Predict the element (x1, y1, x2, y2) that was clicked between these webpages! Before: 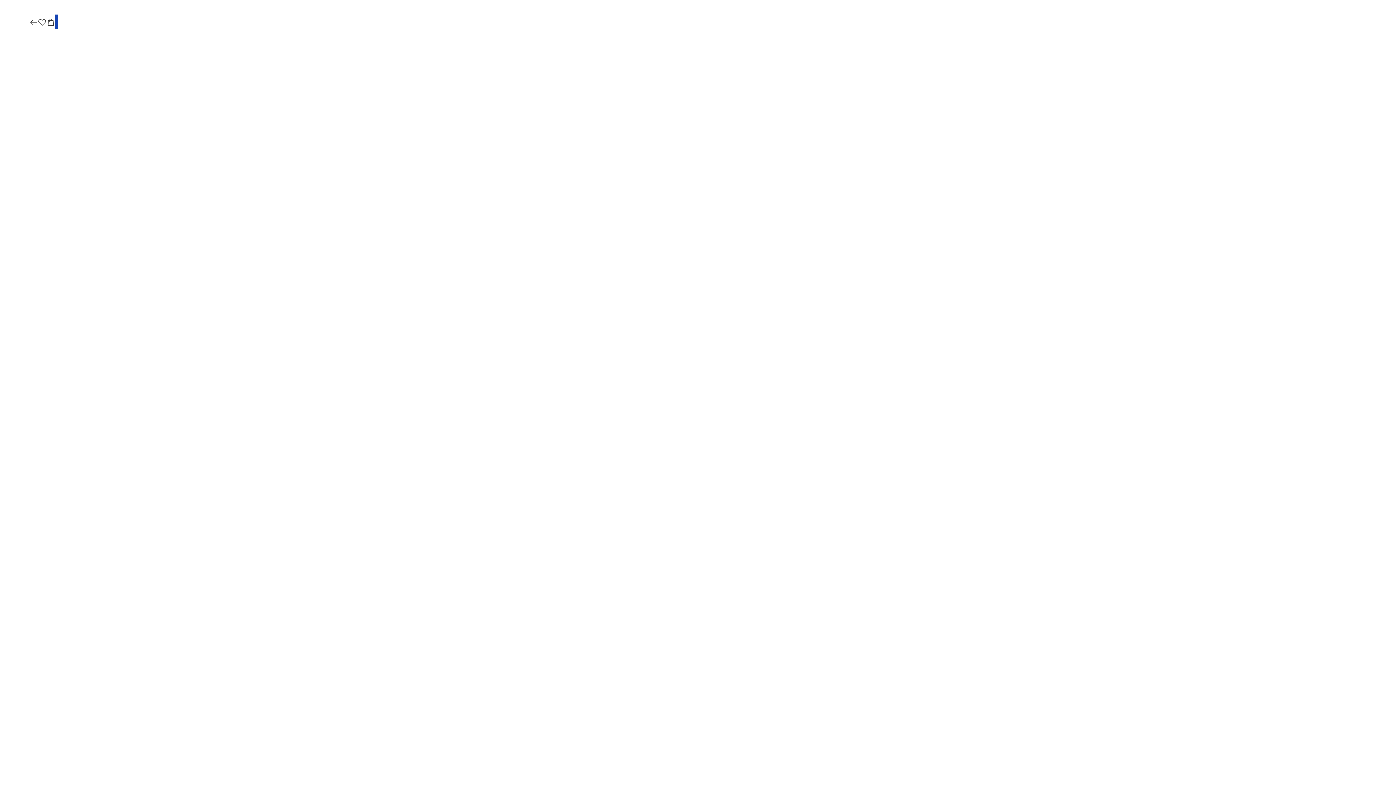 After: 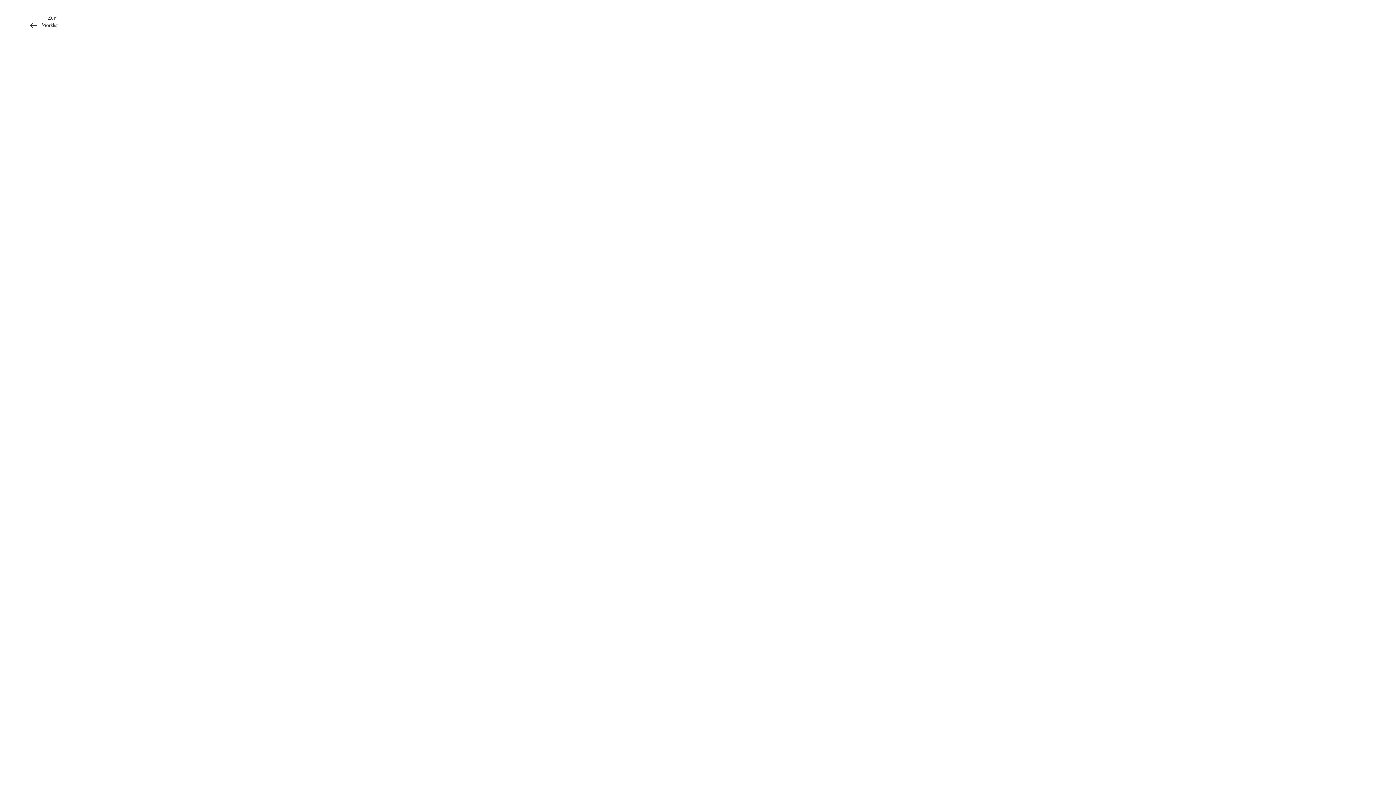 Action: bbox: (37, 17, 46, 27)